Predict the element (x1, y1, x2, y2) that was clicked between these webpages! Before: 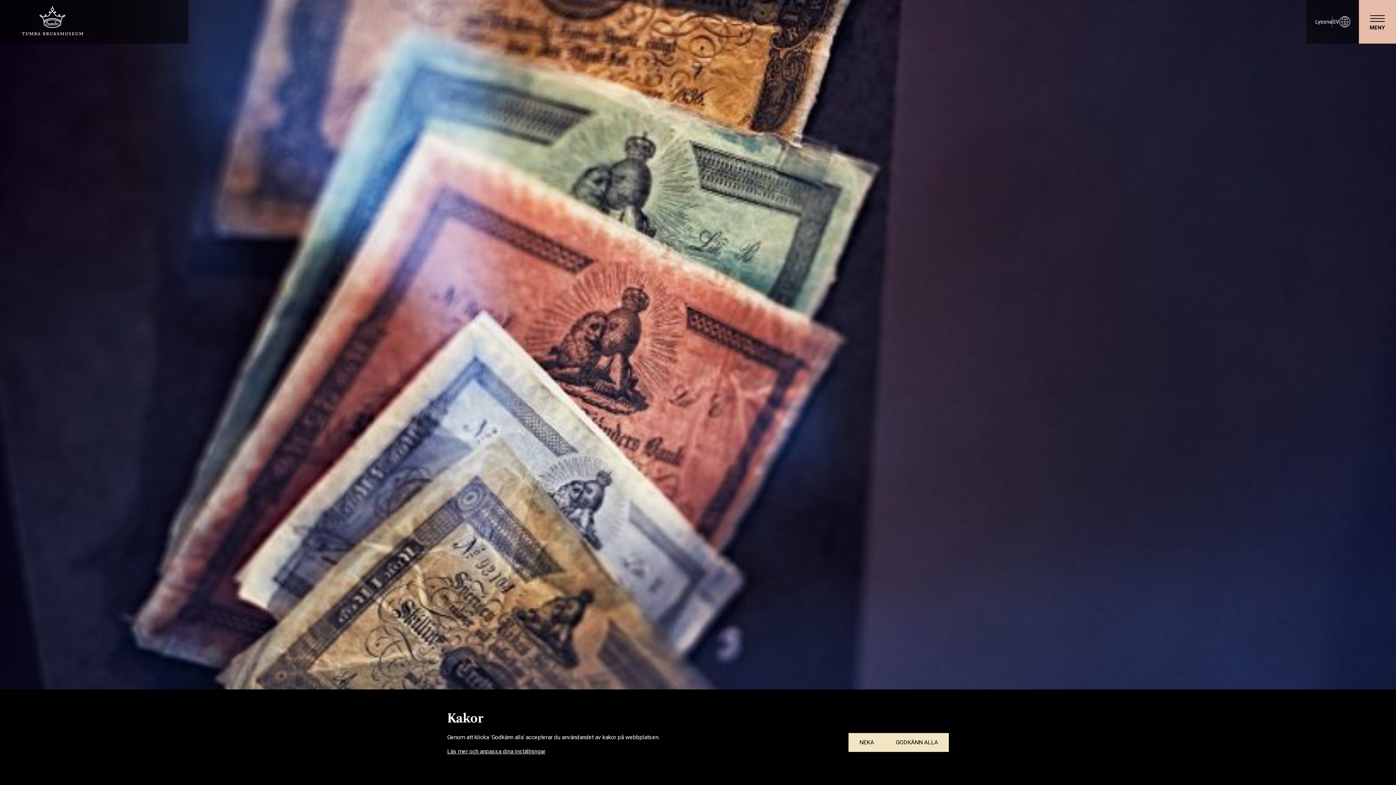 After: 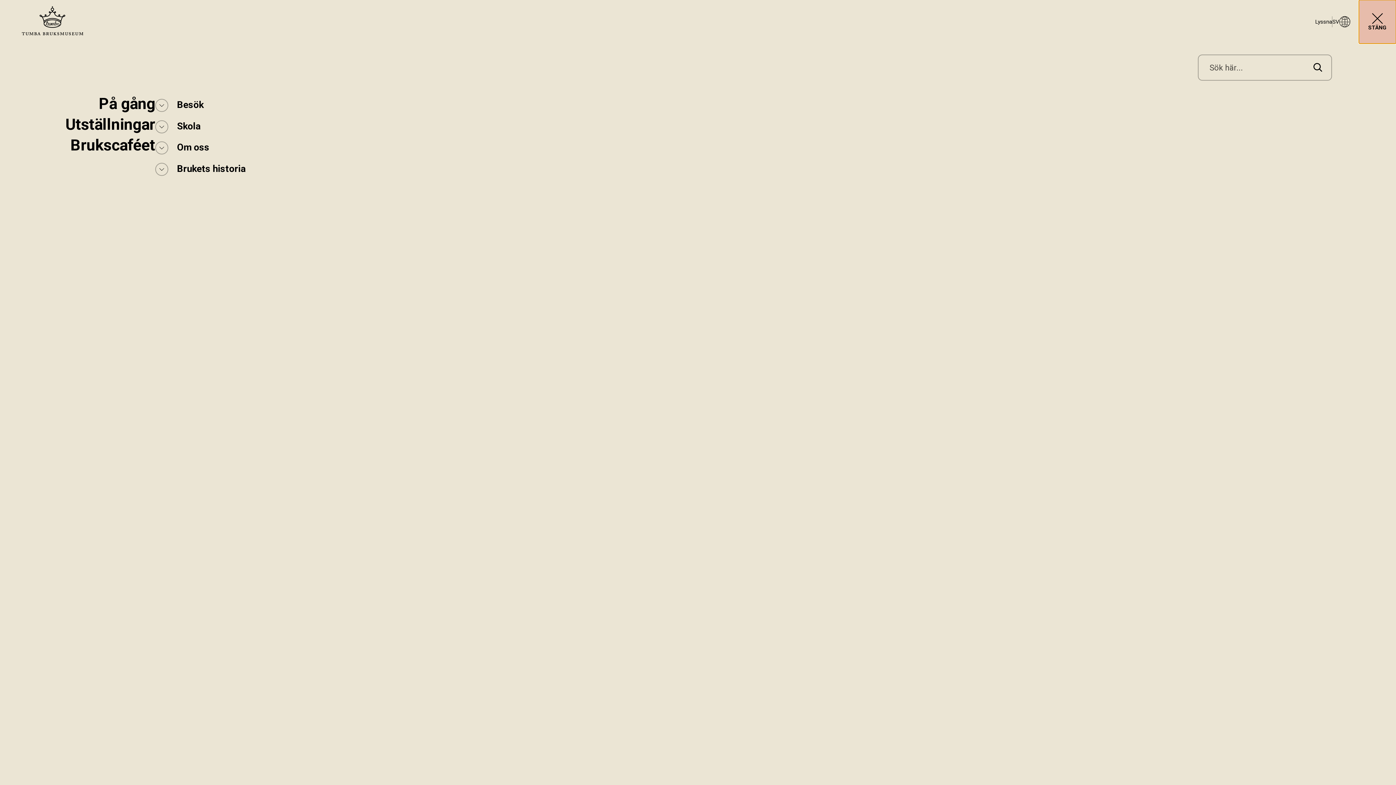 Action: label: Huvudmeny bbox: (1359, 0, 1396, 43)